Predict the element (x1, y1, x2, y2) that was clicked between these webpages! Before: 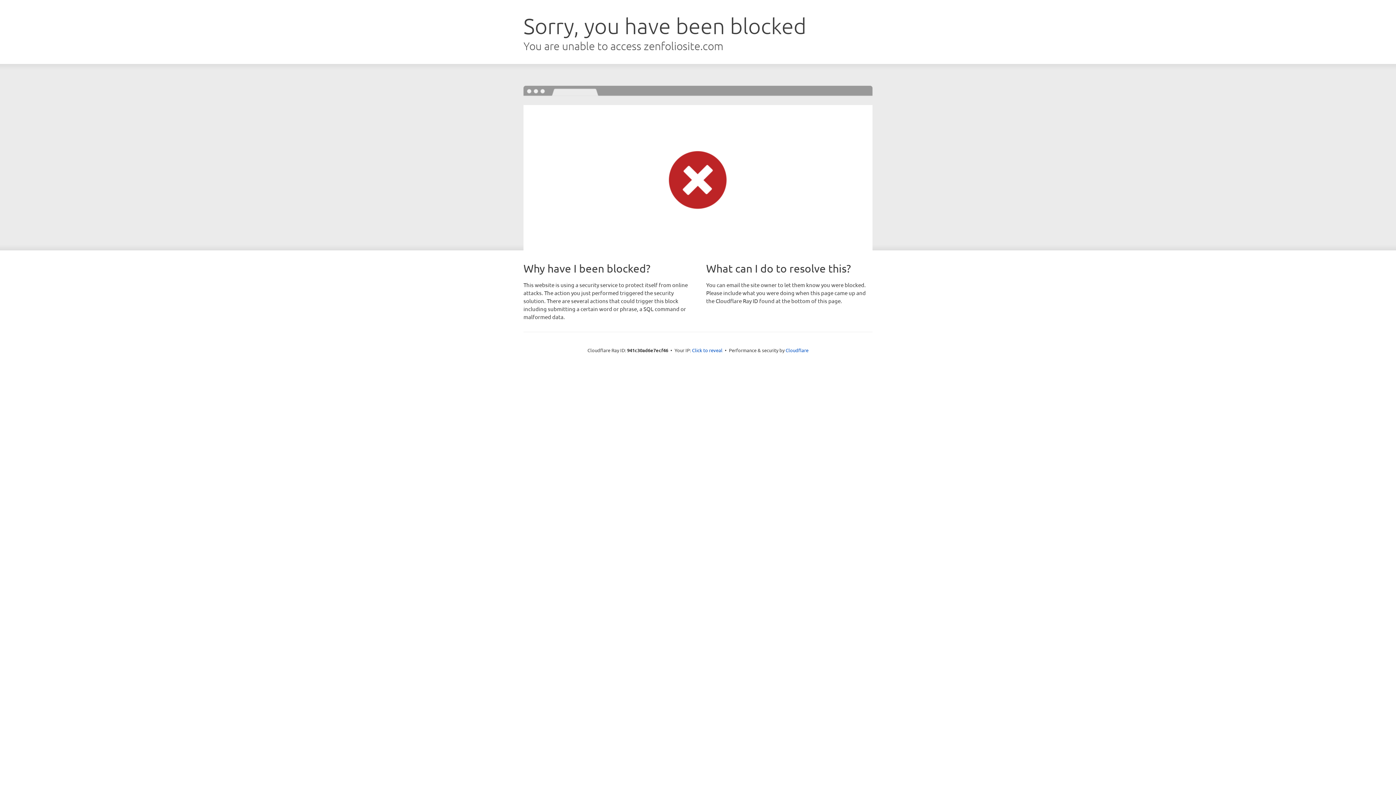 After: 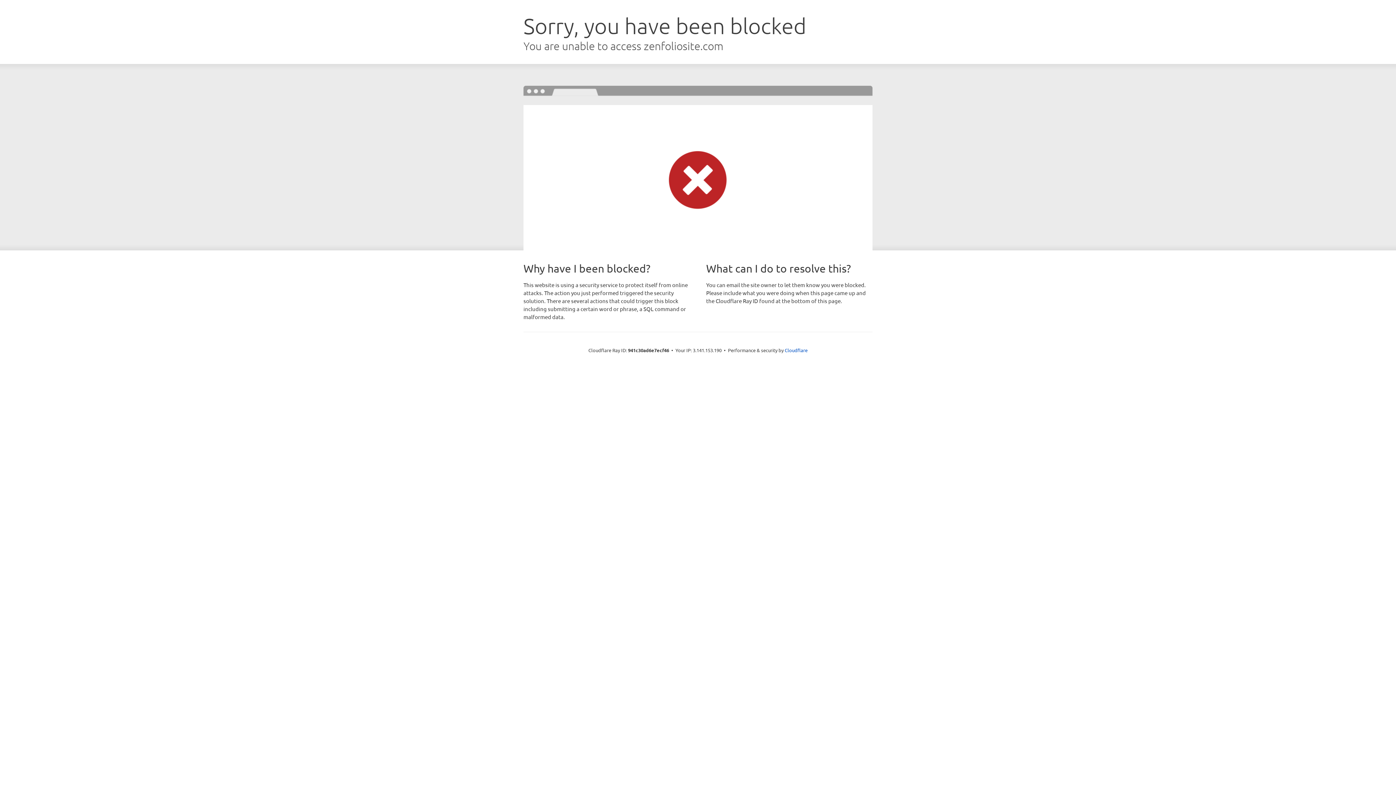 Action: bbox: (692, 346, 722, 353) label: Click to reveal